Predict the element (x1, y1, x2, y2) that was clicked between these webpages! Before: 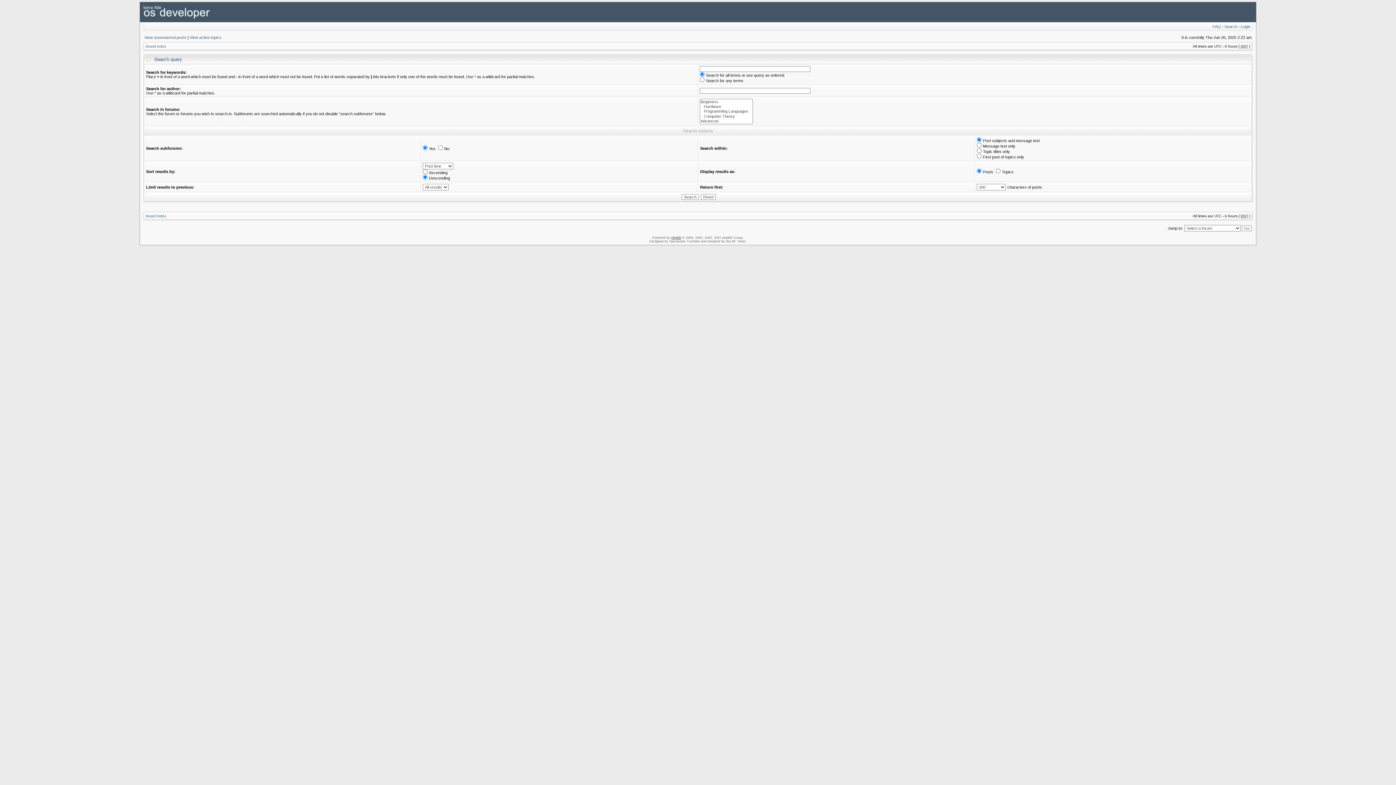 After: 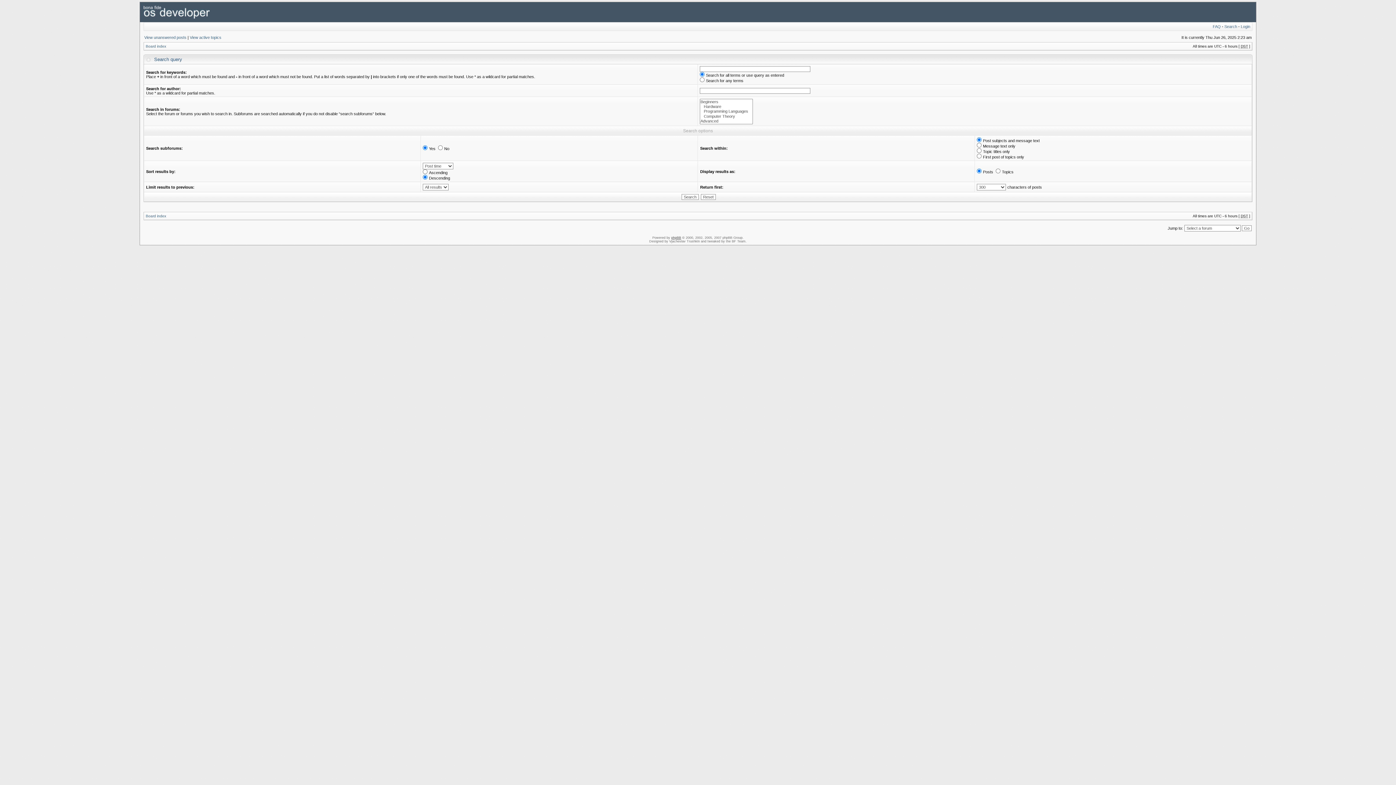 Action: label: Search bbox: (1224, 24, 1237, 28)